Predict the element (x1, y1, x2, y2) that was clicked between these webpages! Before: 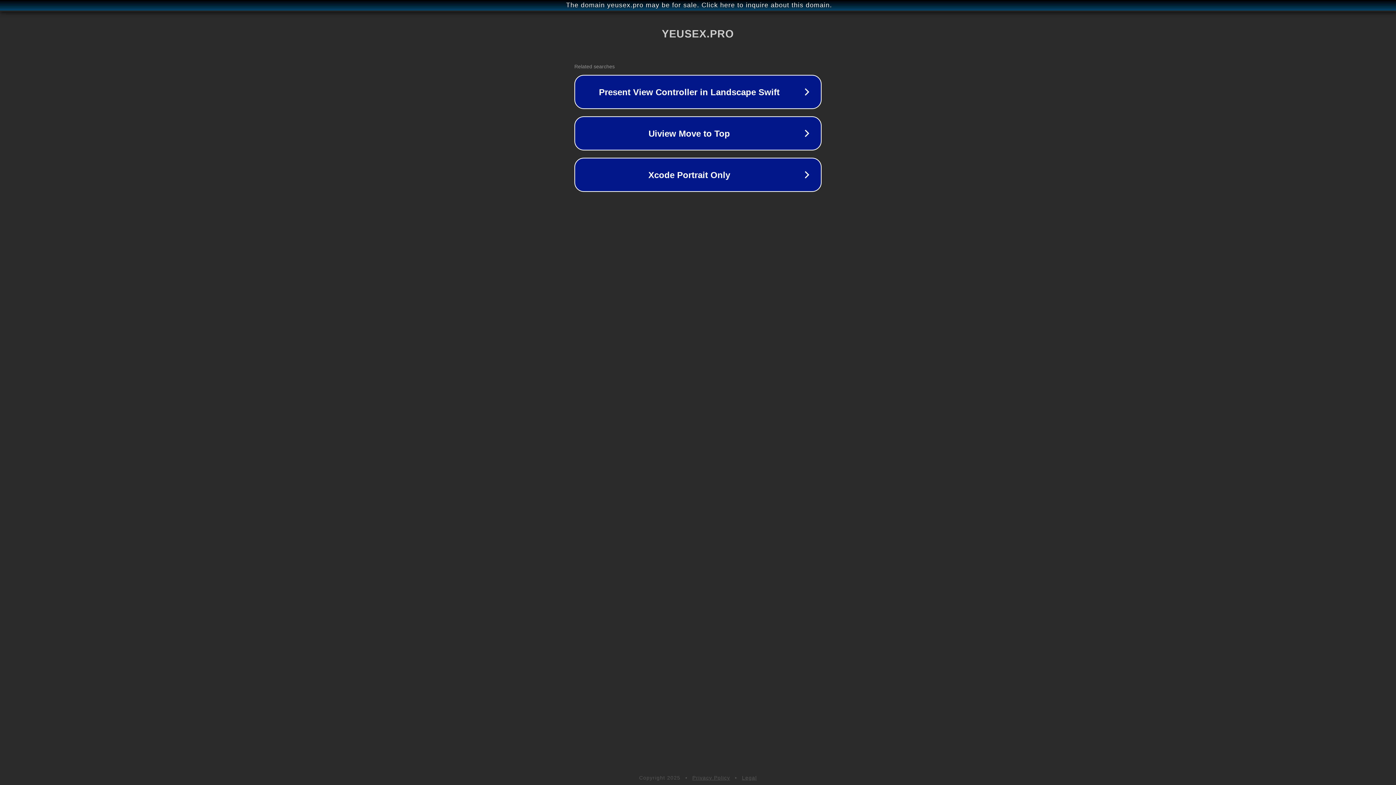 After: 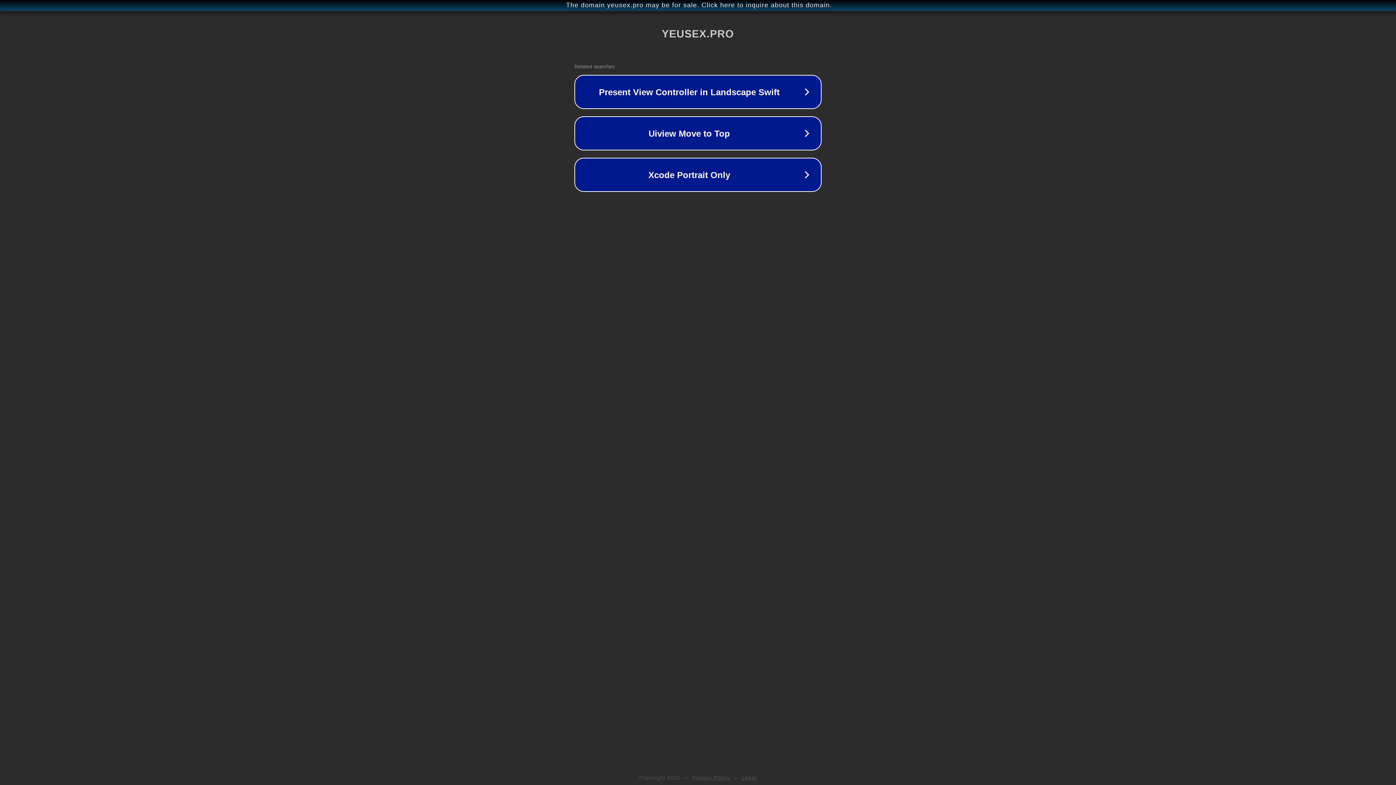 Action: bbox: (742, 775, 757, 781) label: Legal